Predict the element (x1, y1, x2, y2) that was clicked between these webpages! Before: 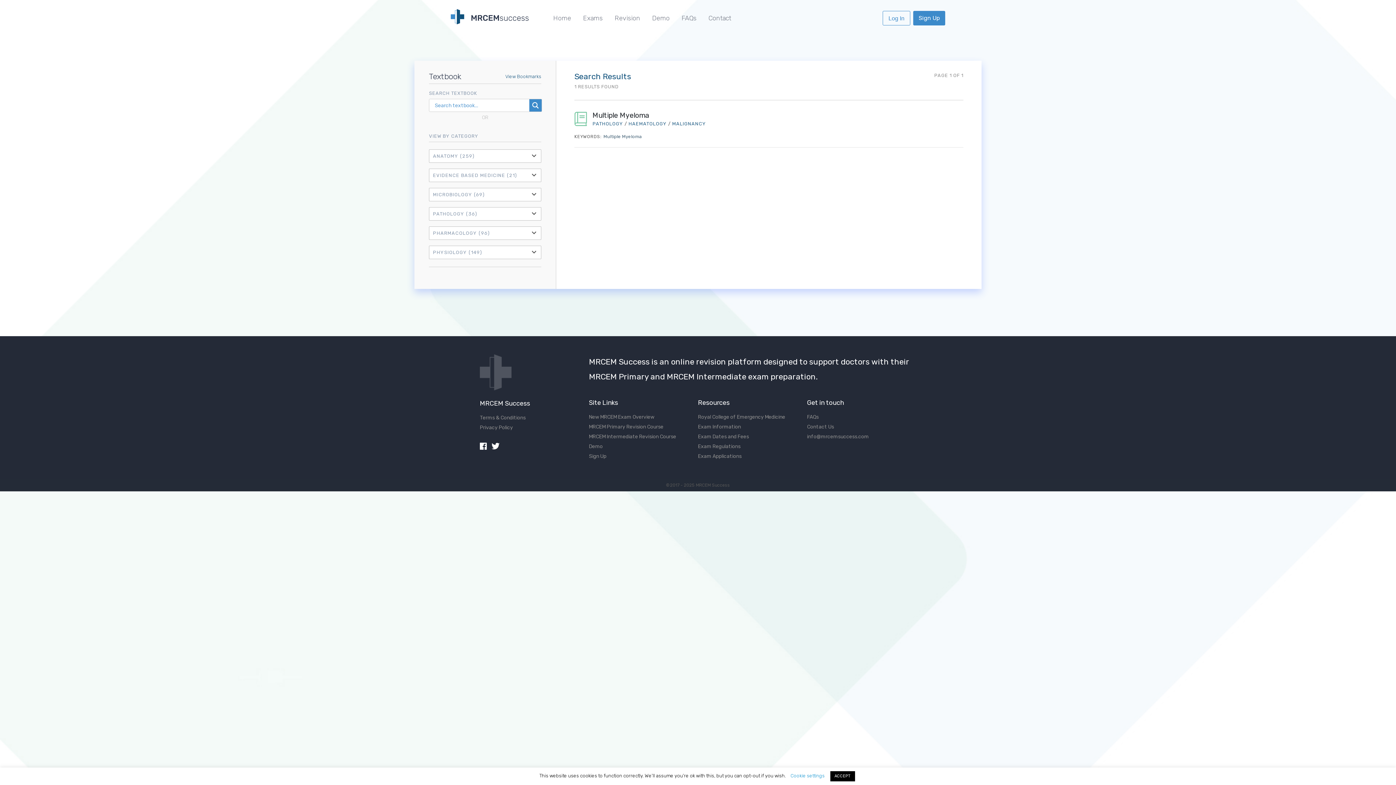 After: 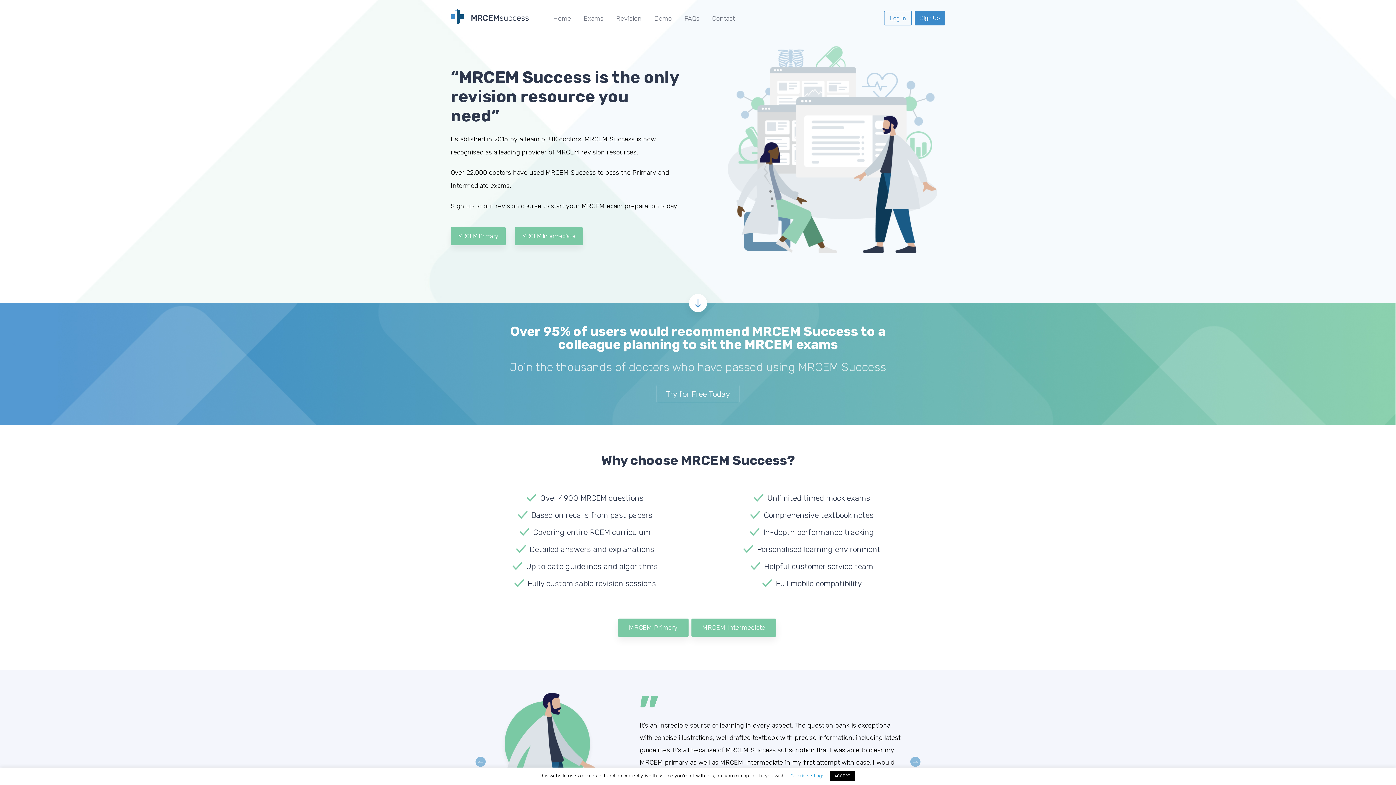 Action: bbox: (505, 71, 541, 81) label: View Bookmarks